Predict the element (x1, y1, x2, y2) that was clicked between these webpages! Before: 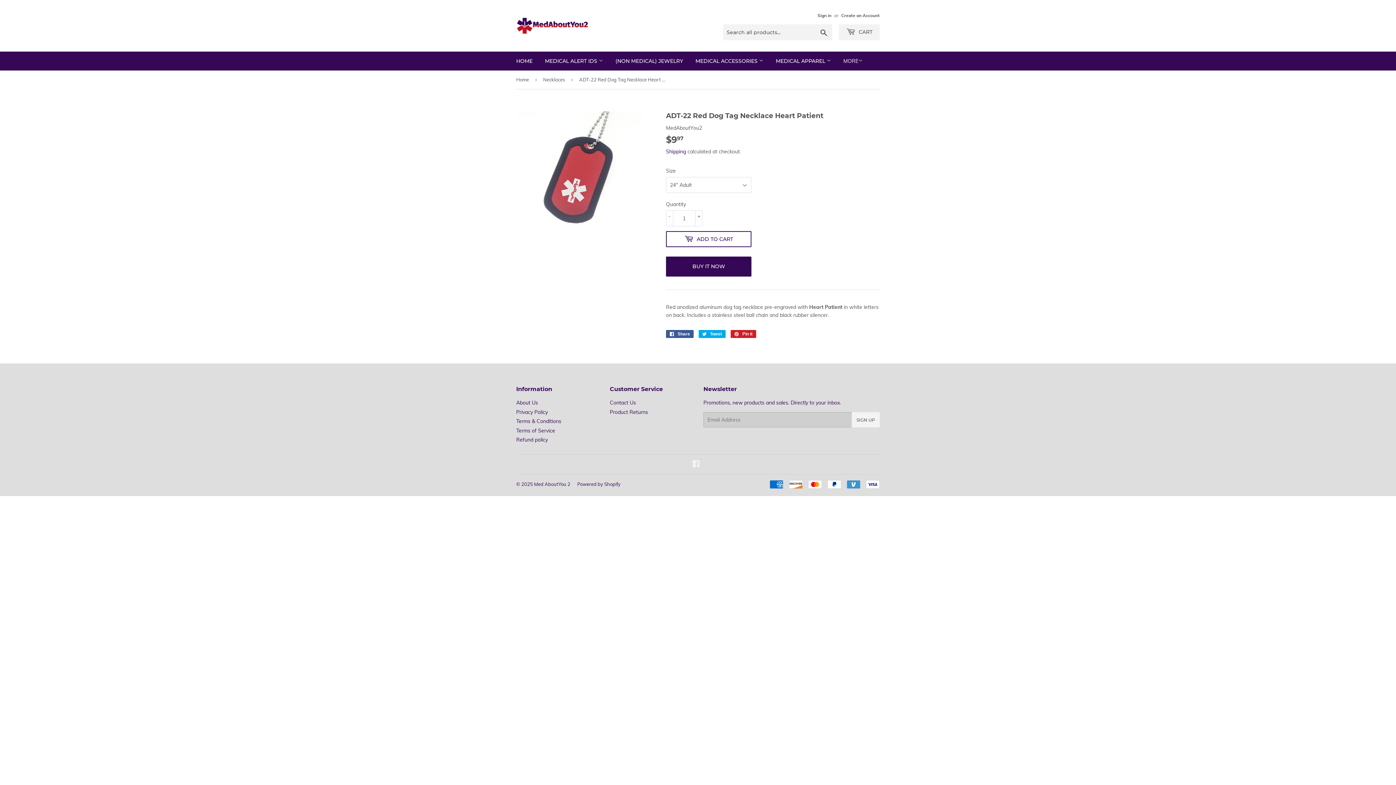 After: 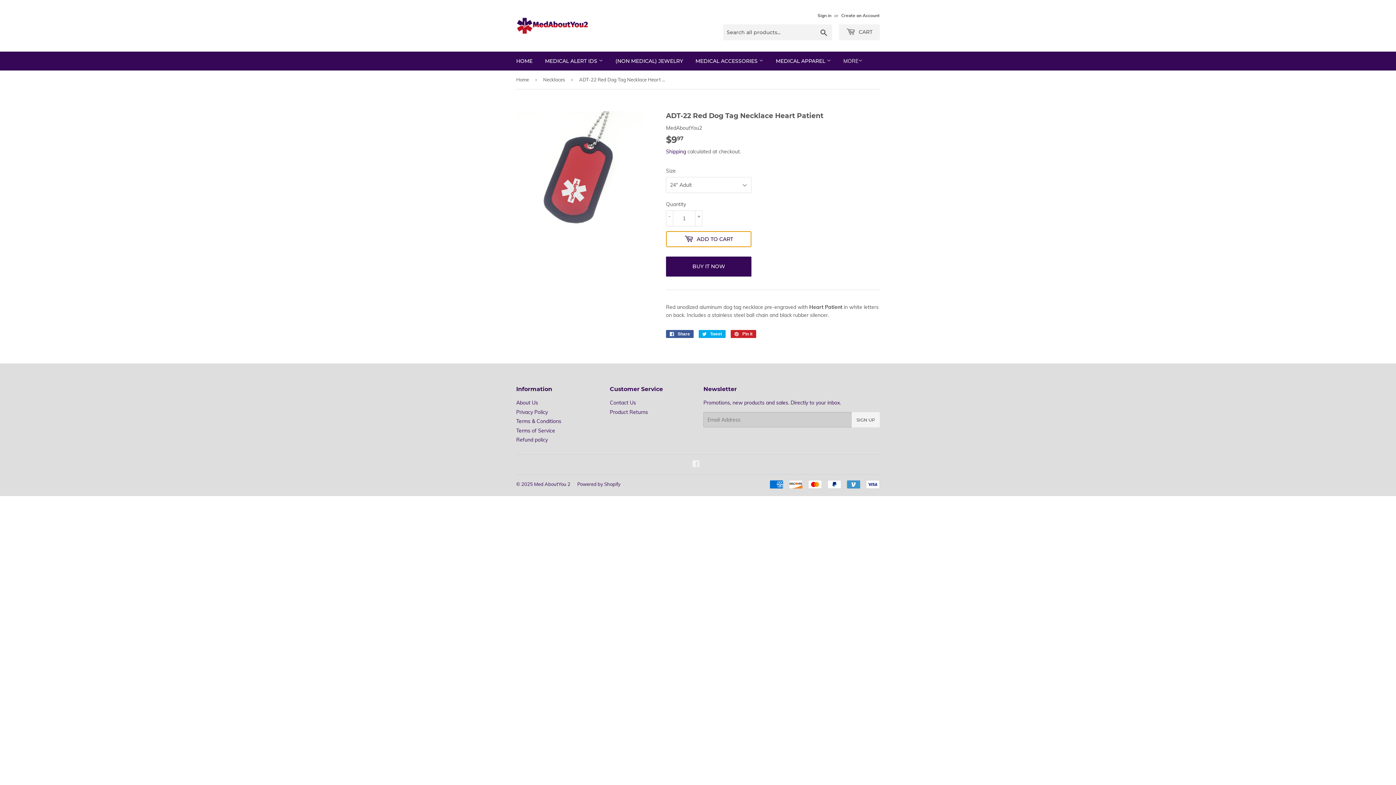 Action: bbox: (666, 231, 751, 247) label:  ADD TO CART